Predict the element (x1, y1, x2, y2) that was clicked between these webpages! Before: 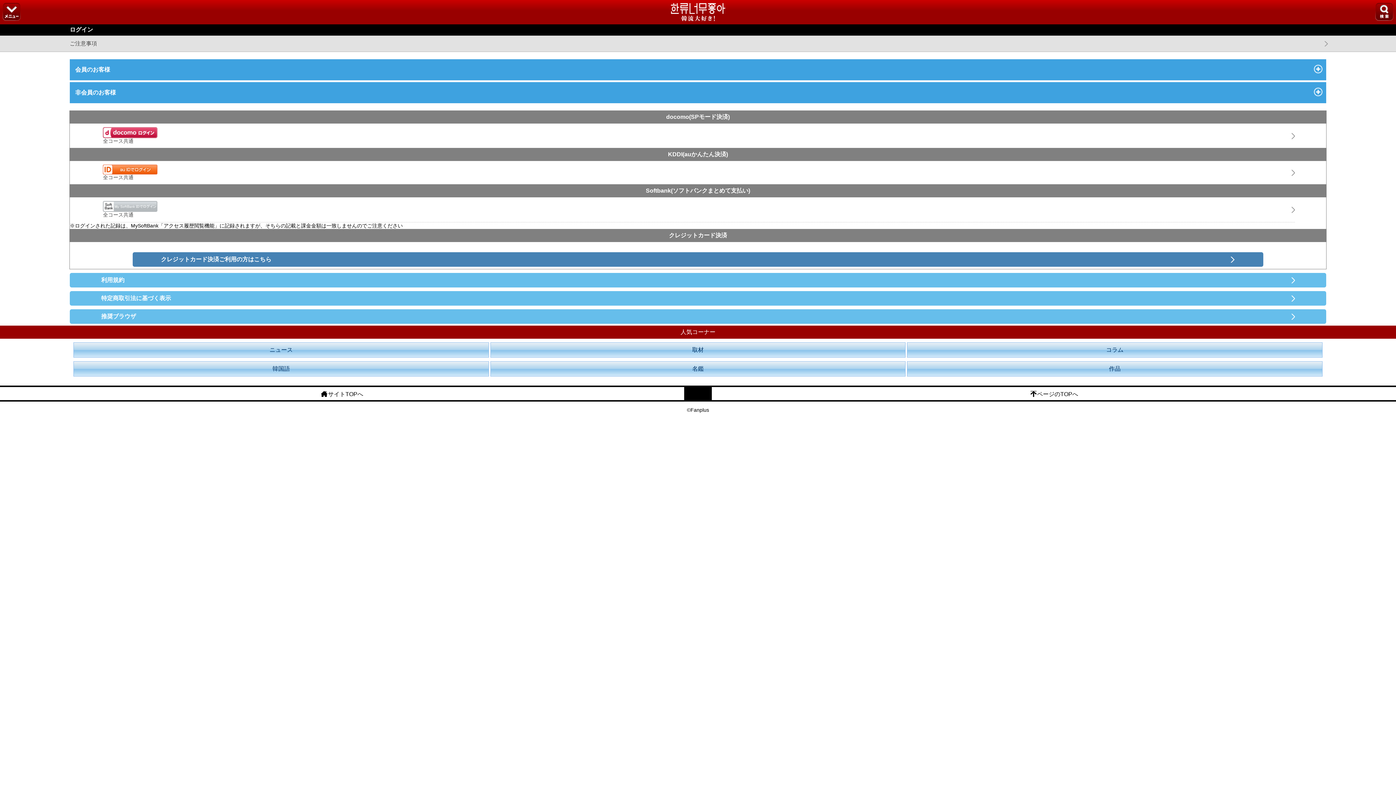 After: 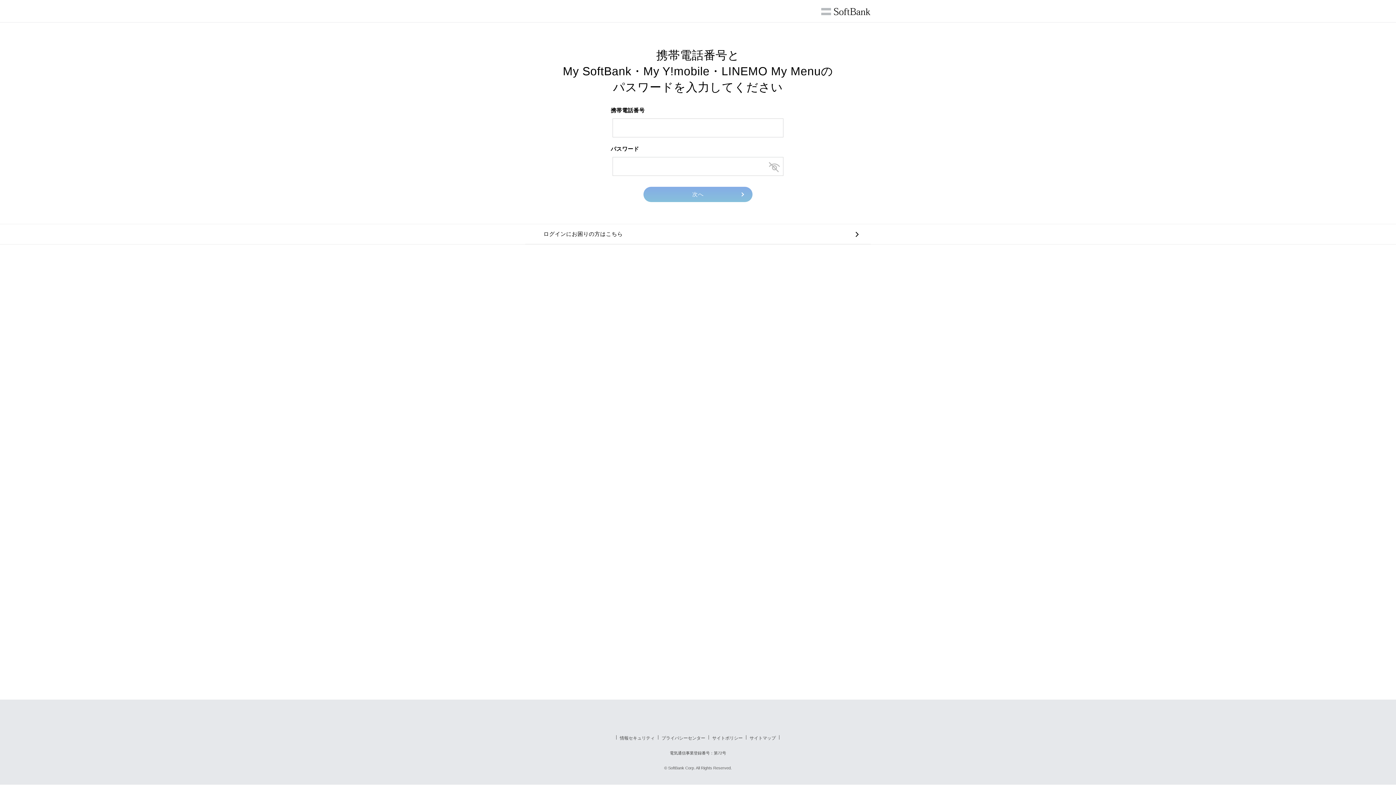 Action: bbox: (103, 201, 1177, 218) label: 
全コース共通